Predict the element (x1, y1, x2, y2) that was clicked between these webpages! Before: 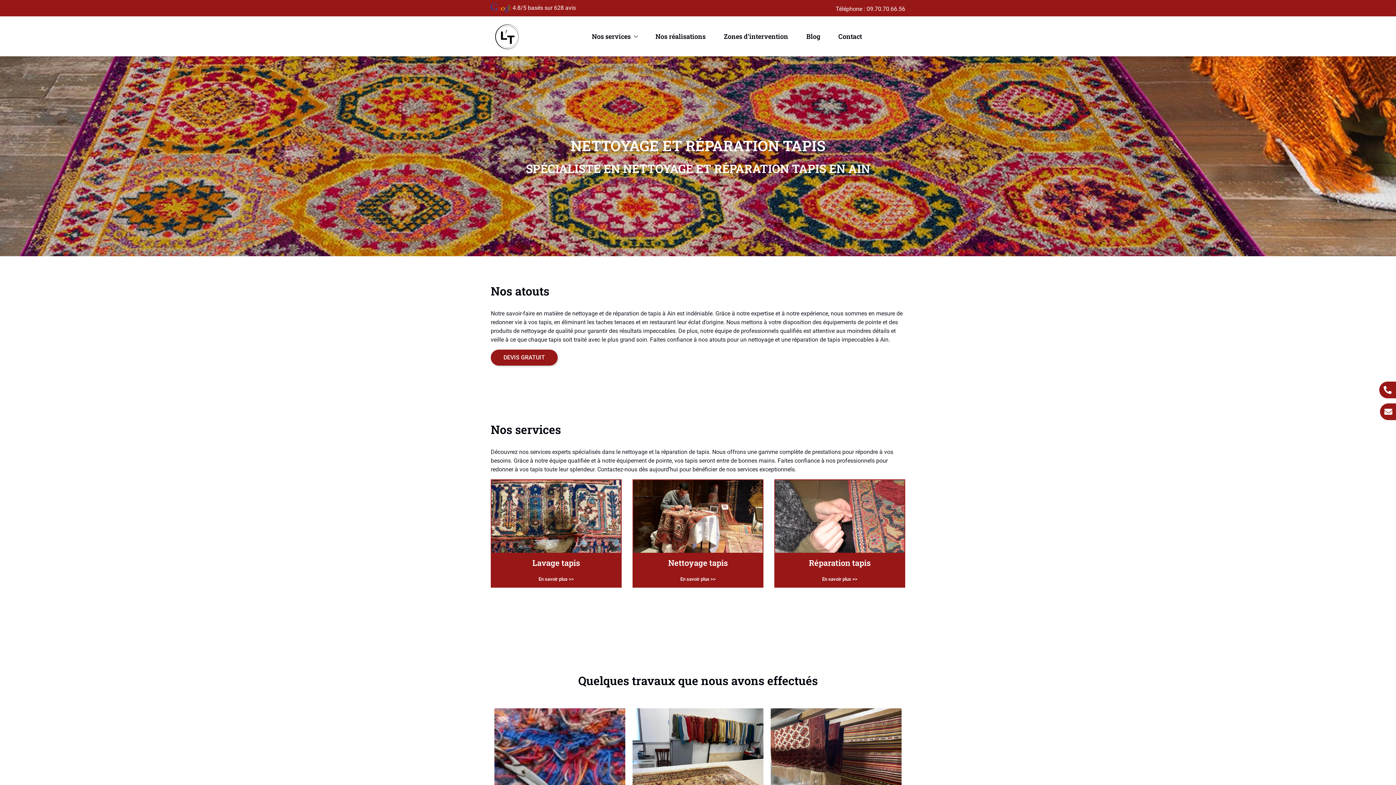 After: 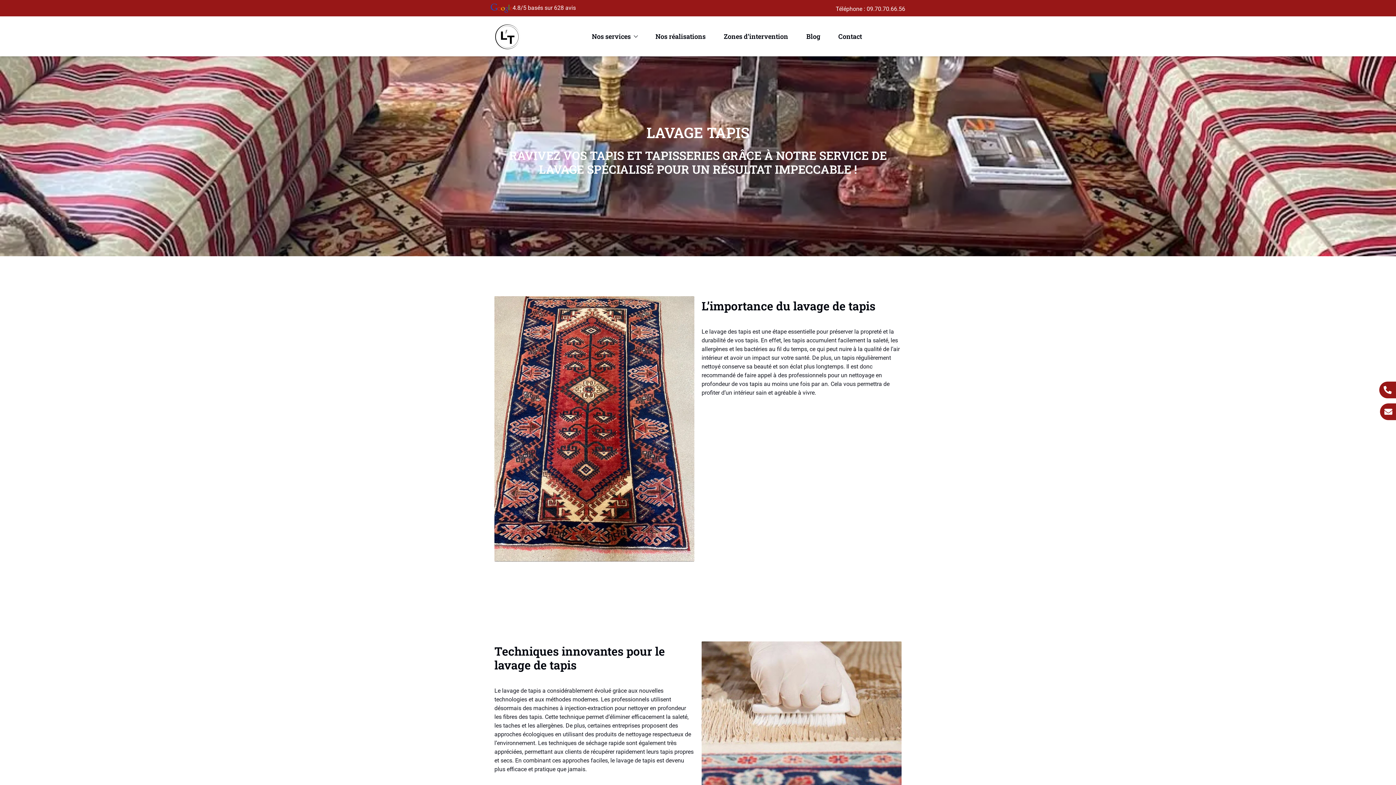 Action: label: Lavage tapis bbox: (532, 558, 580, 571)